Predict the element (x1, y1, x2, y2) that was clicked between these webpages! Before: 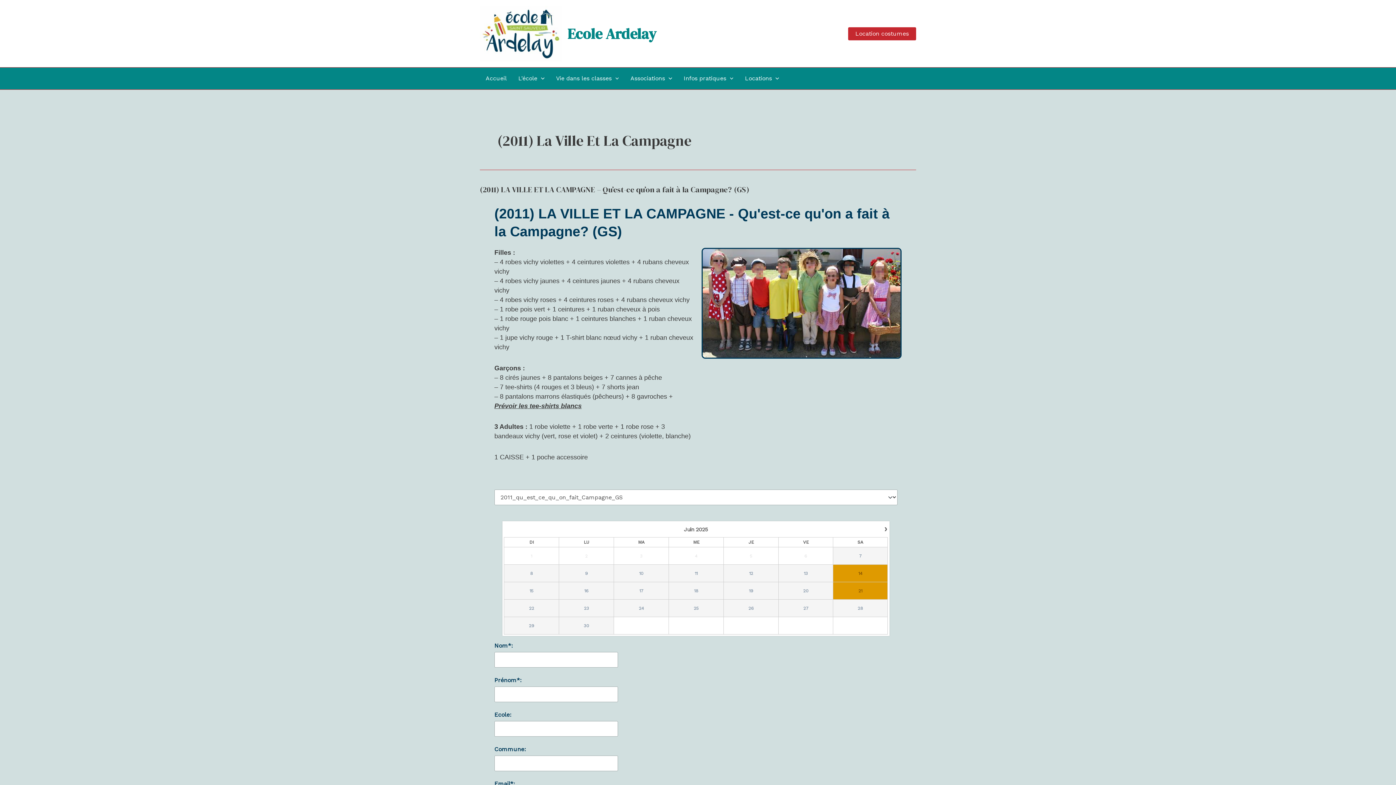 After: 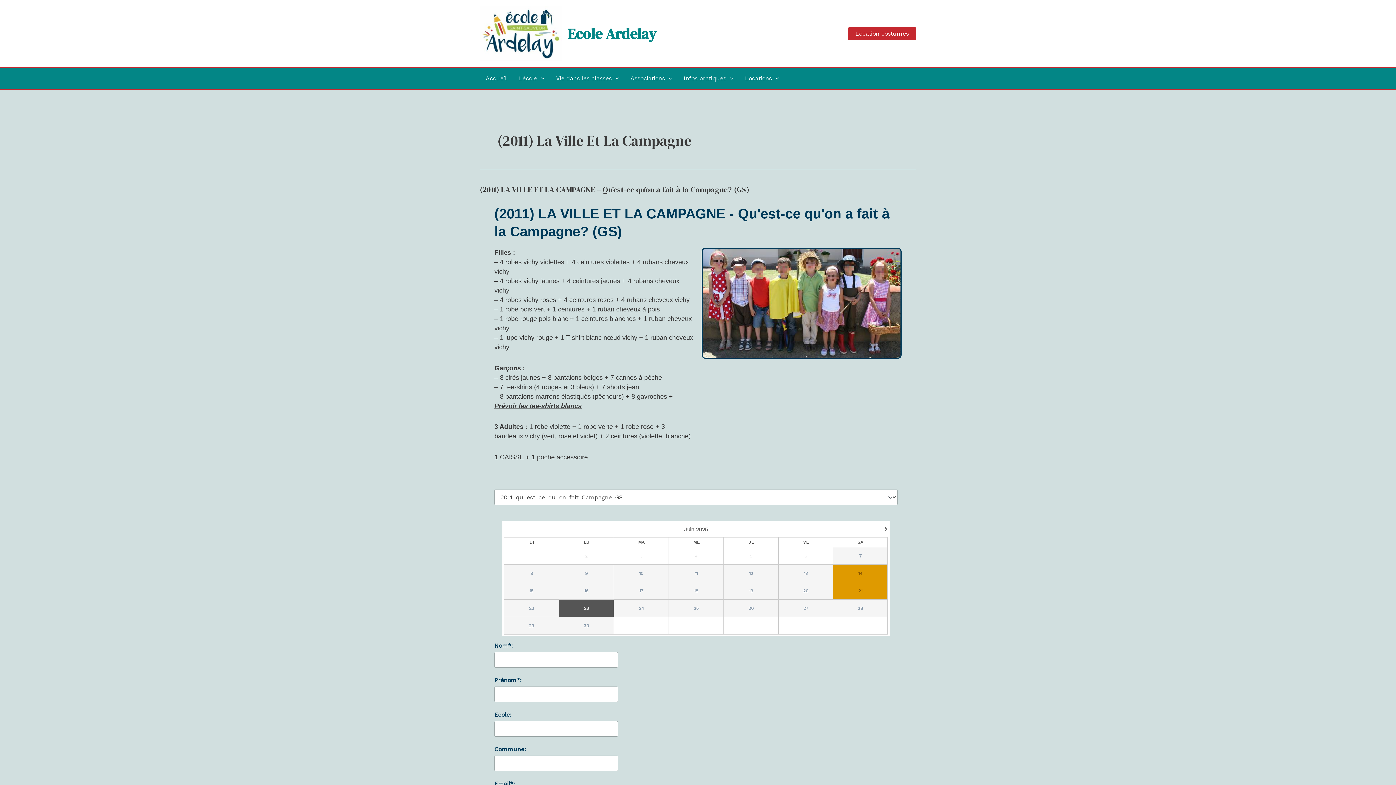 Action: label: 23 bbox: (559, 605, 613, 611)